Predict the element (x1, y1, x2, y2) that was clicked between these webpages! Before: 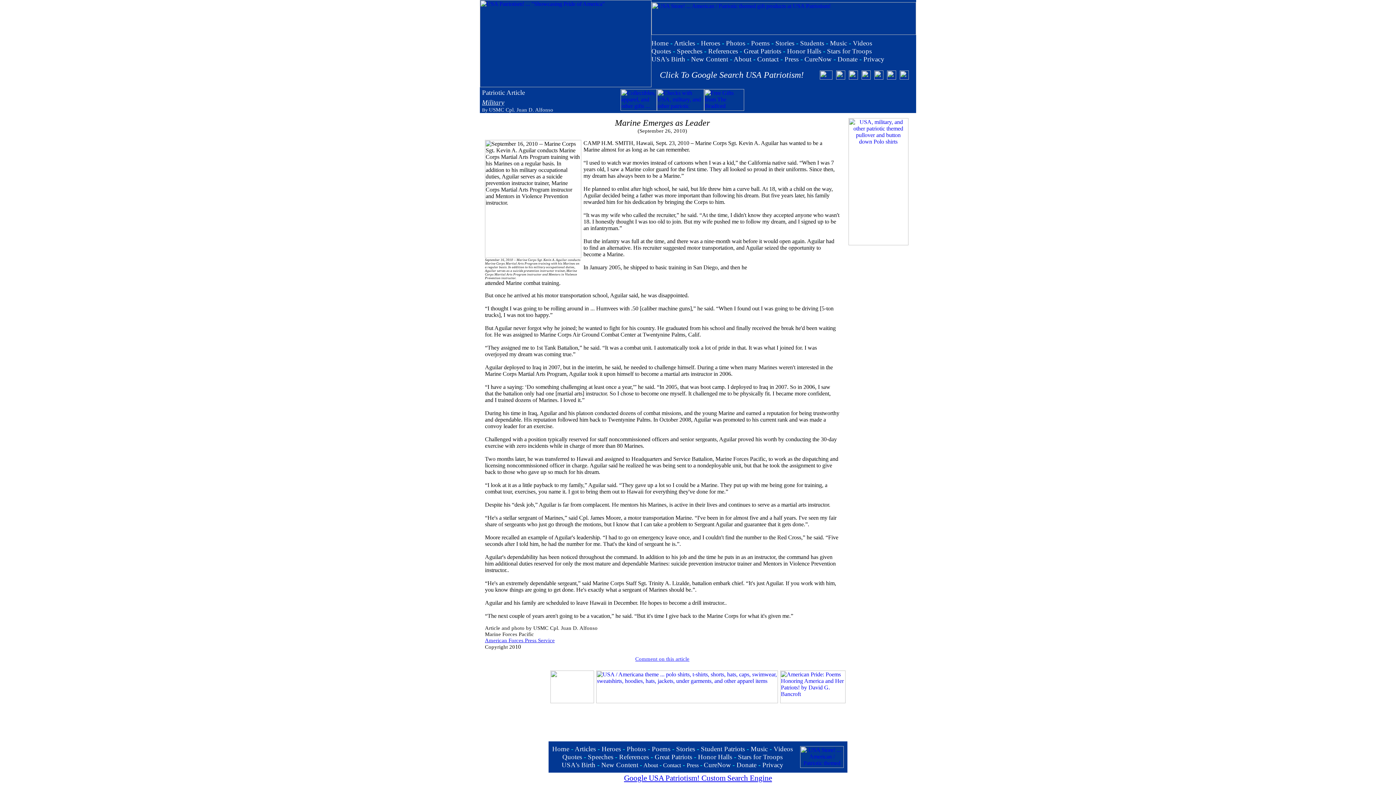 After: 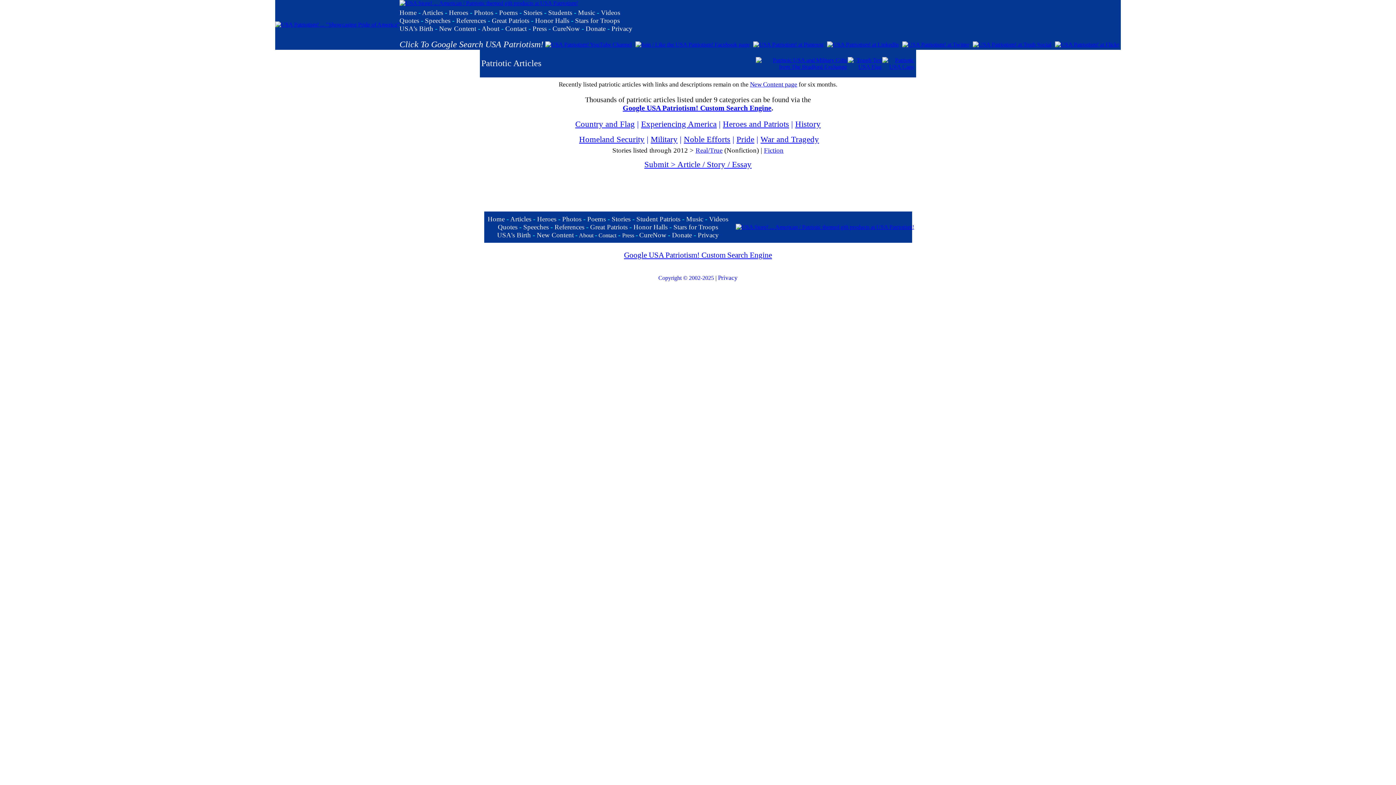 Action: label: Articles bbox: (674, 39, 695, 46)